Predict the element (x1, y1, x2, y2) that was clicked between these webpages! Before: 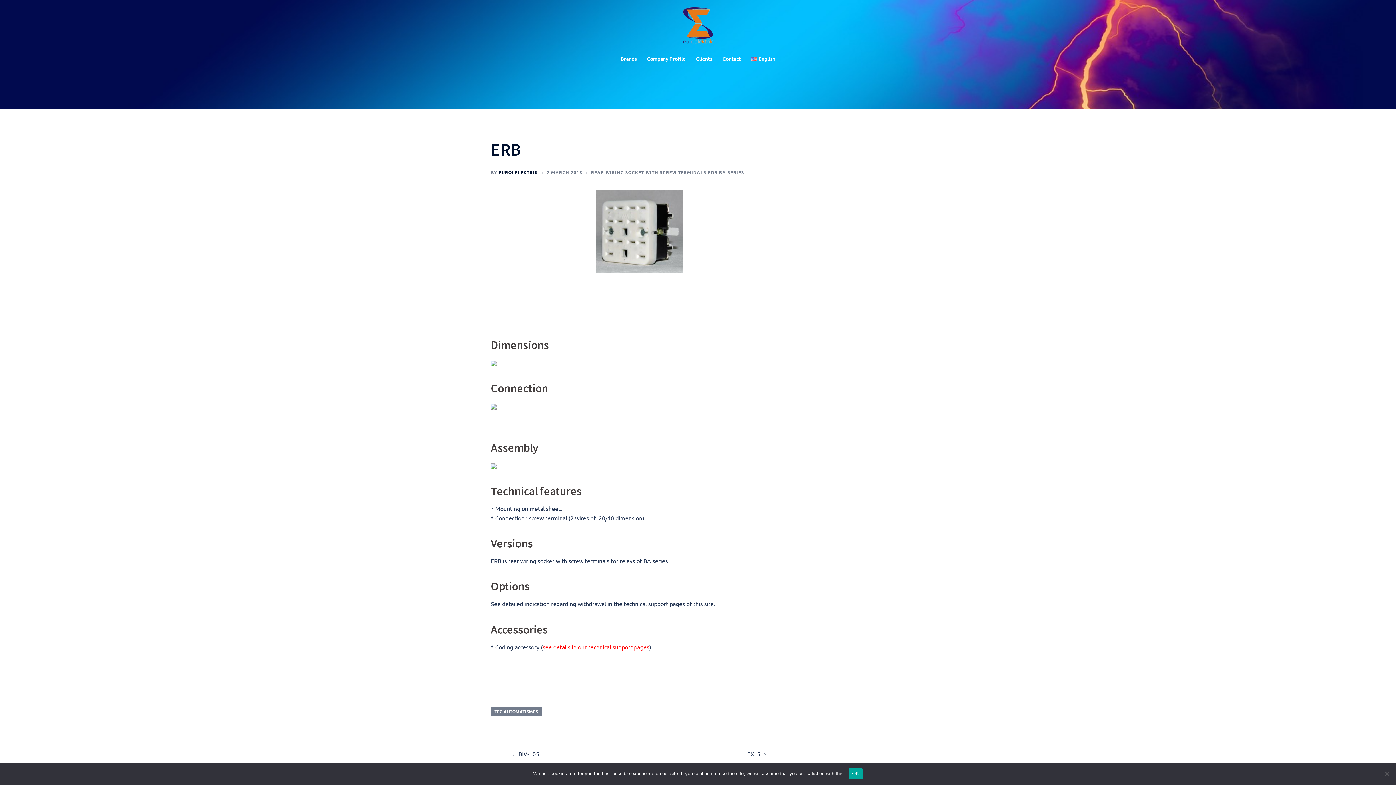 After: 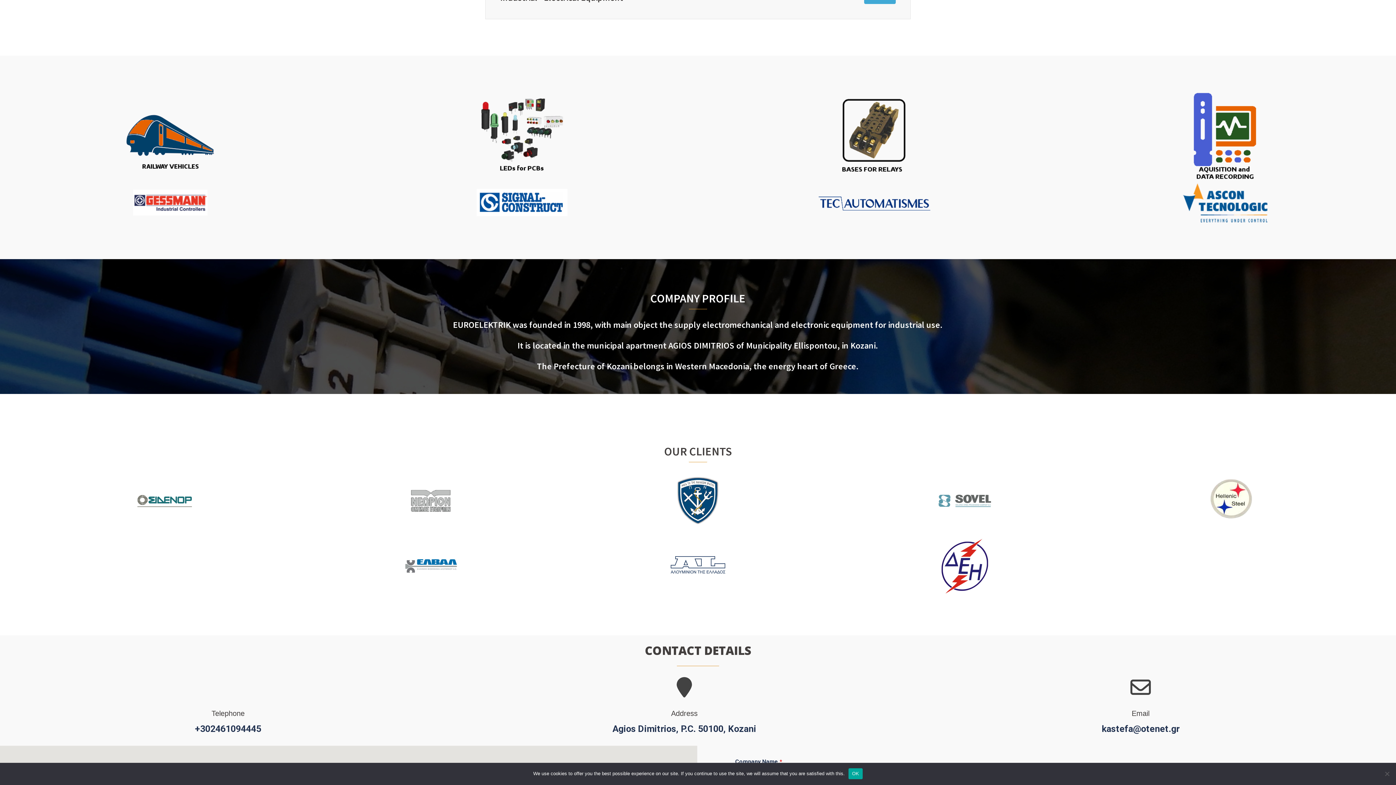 Action: label: Clients bbox: (696, 54, 712, 62)